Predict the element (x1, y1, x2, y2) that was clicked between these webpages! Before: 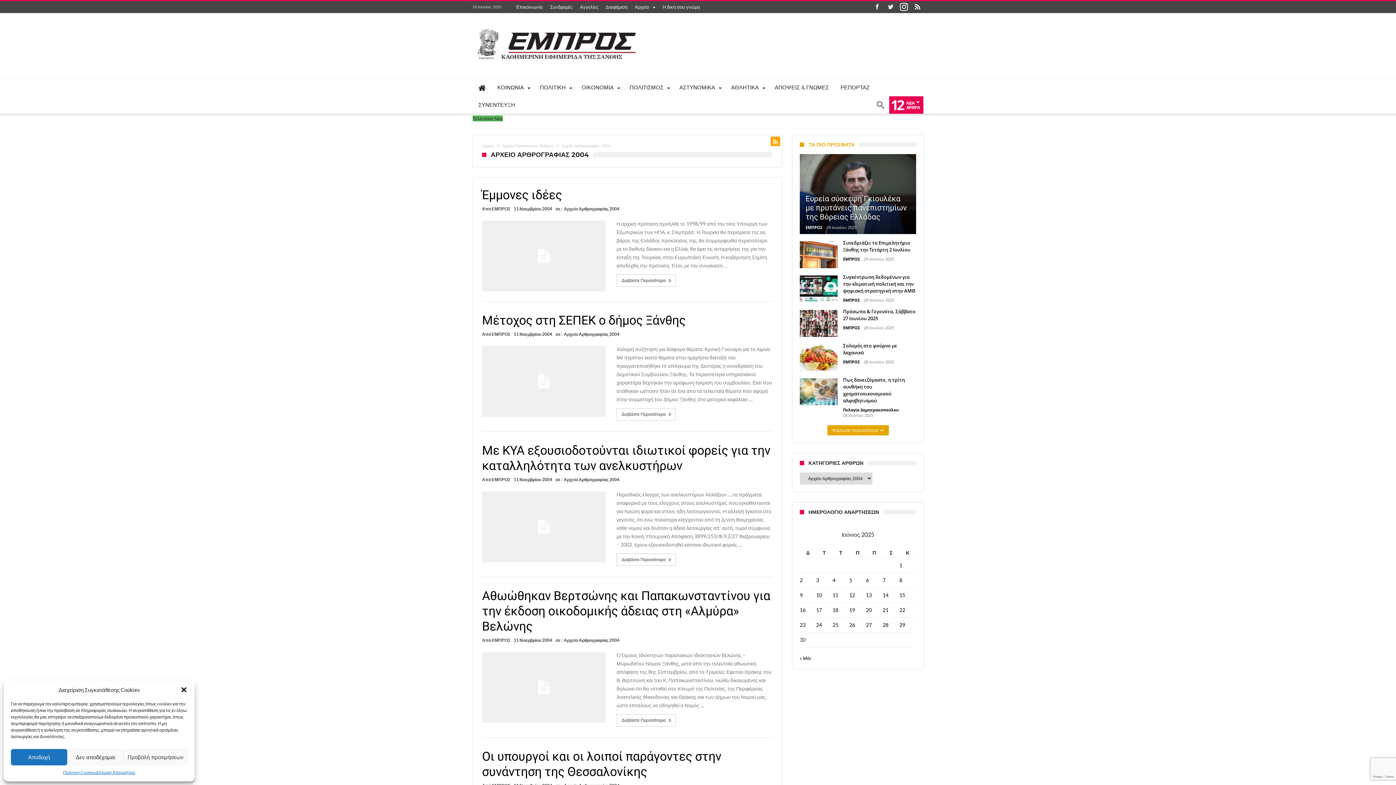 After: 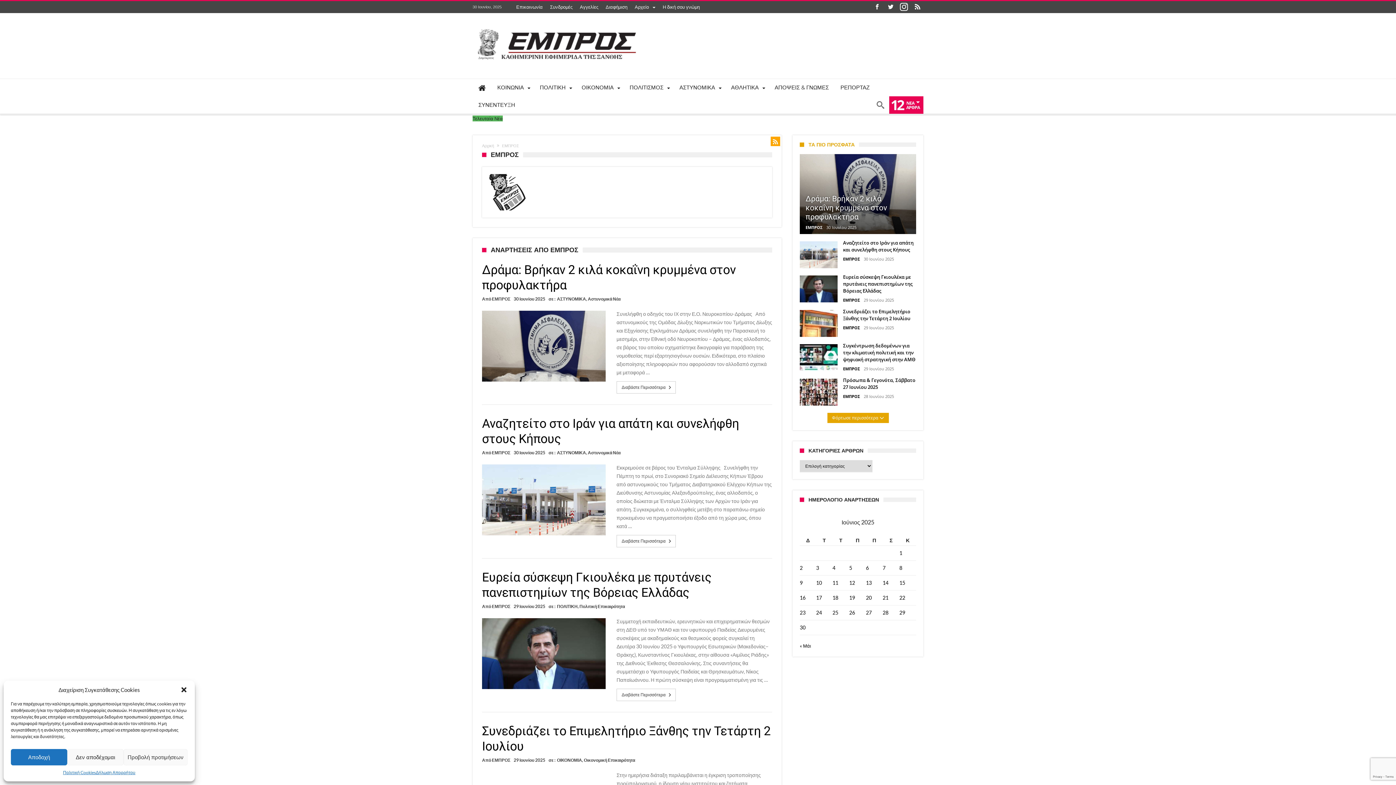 Action: label: ΕΜΠΡΟΣ bbox: (843, 256, 860, 261)